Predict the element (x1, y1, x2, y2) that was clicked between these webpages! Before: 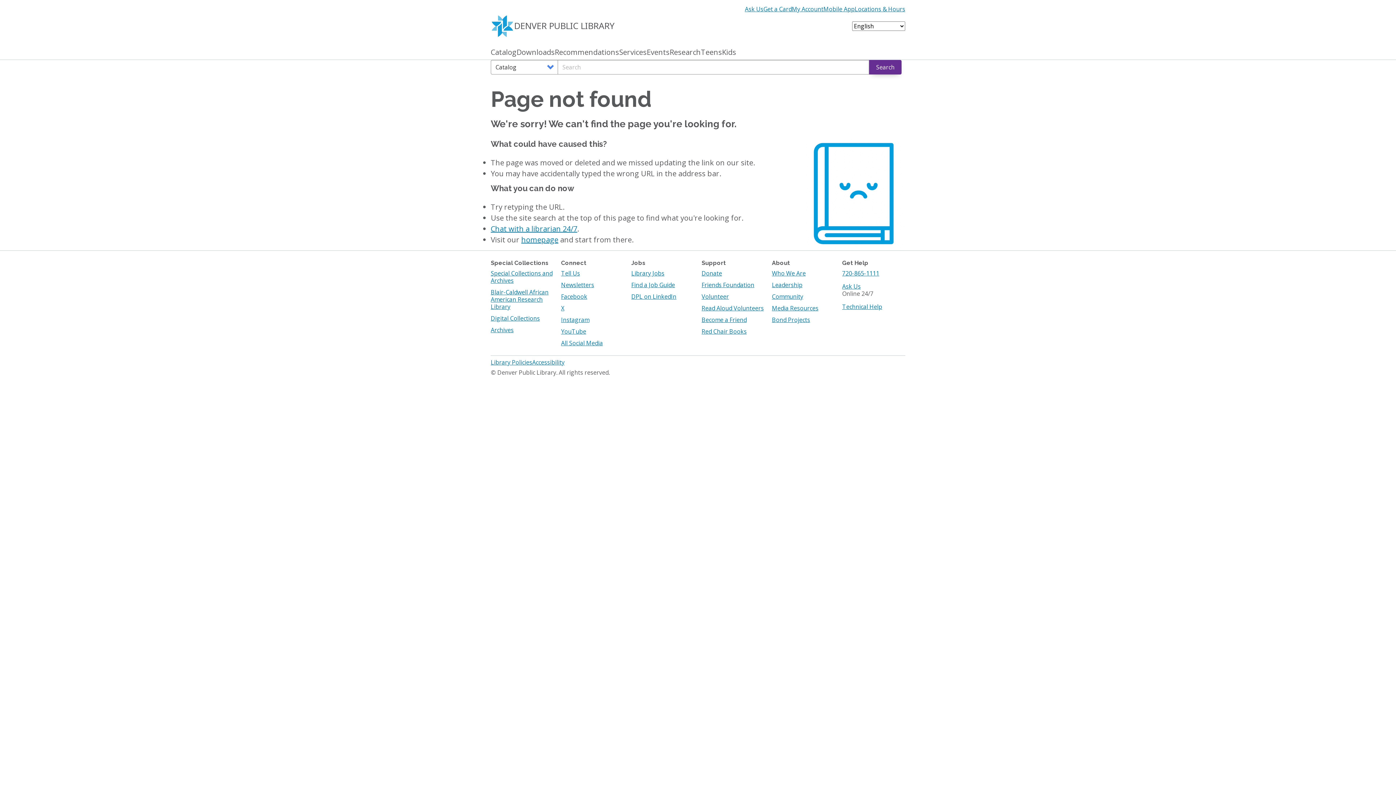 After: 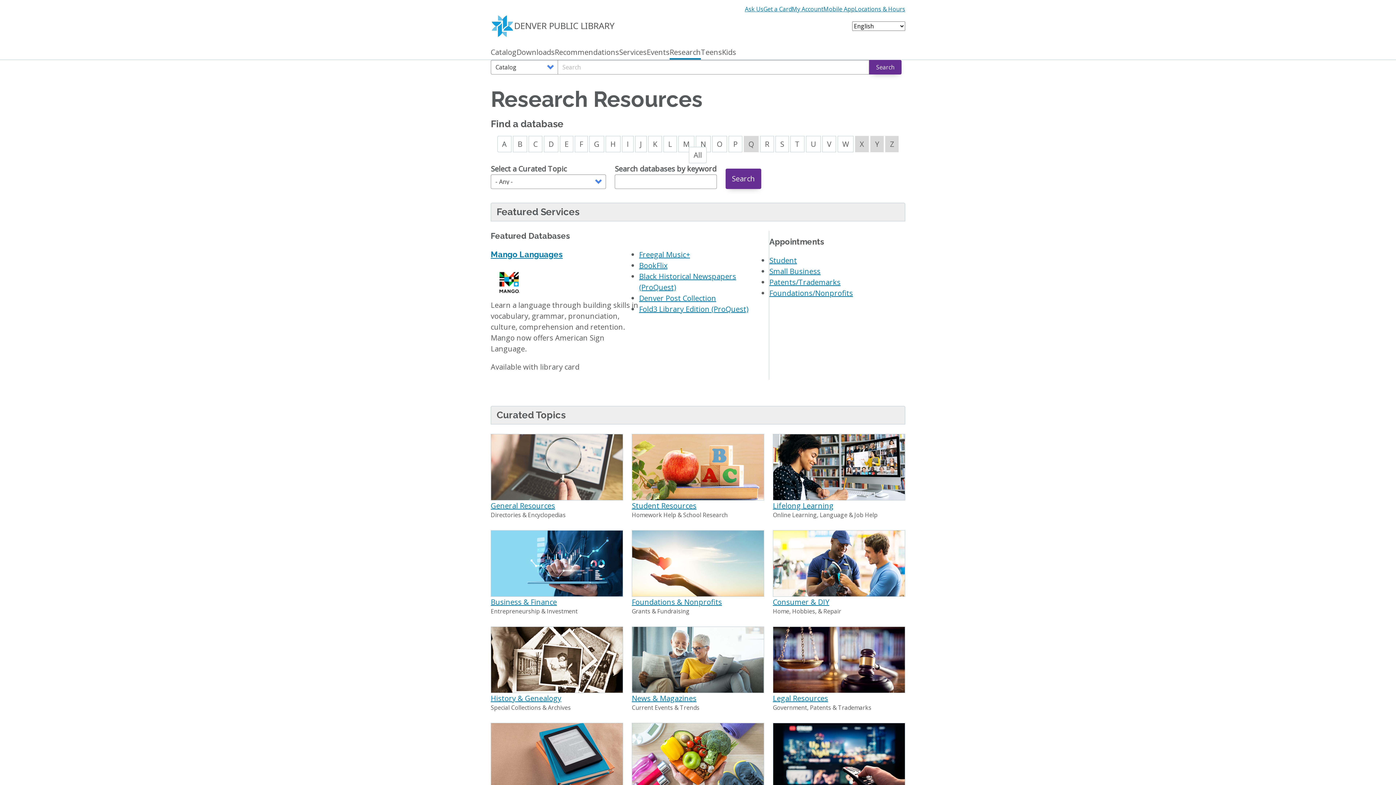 Action: label: Research bbox: (669, 48, 701, 59)